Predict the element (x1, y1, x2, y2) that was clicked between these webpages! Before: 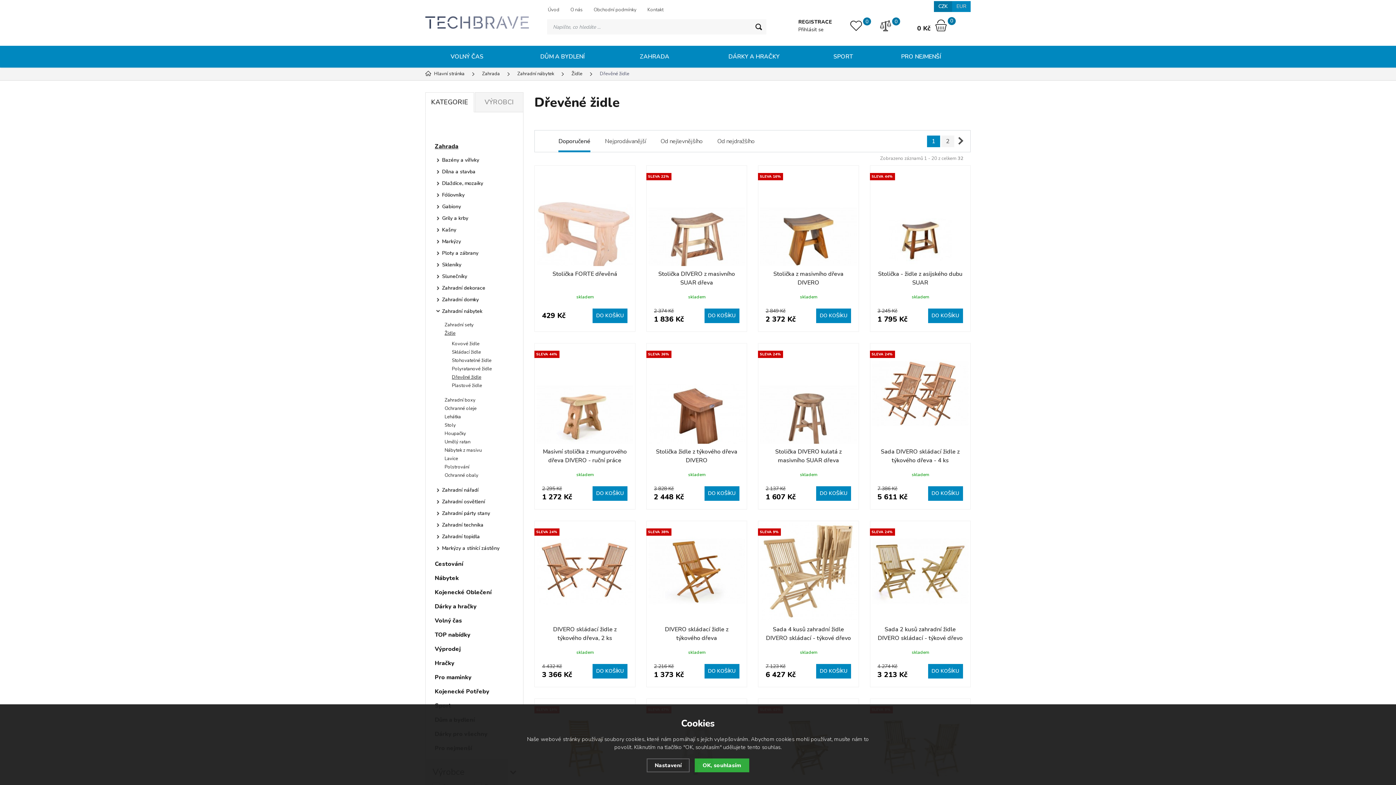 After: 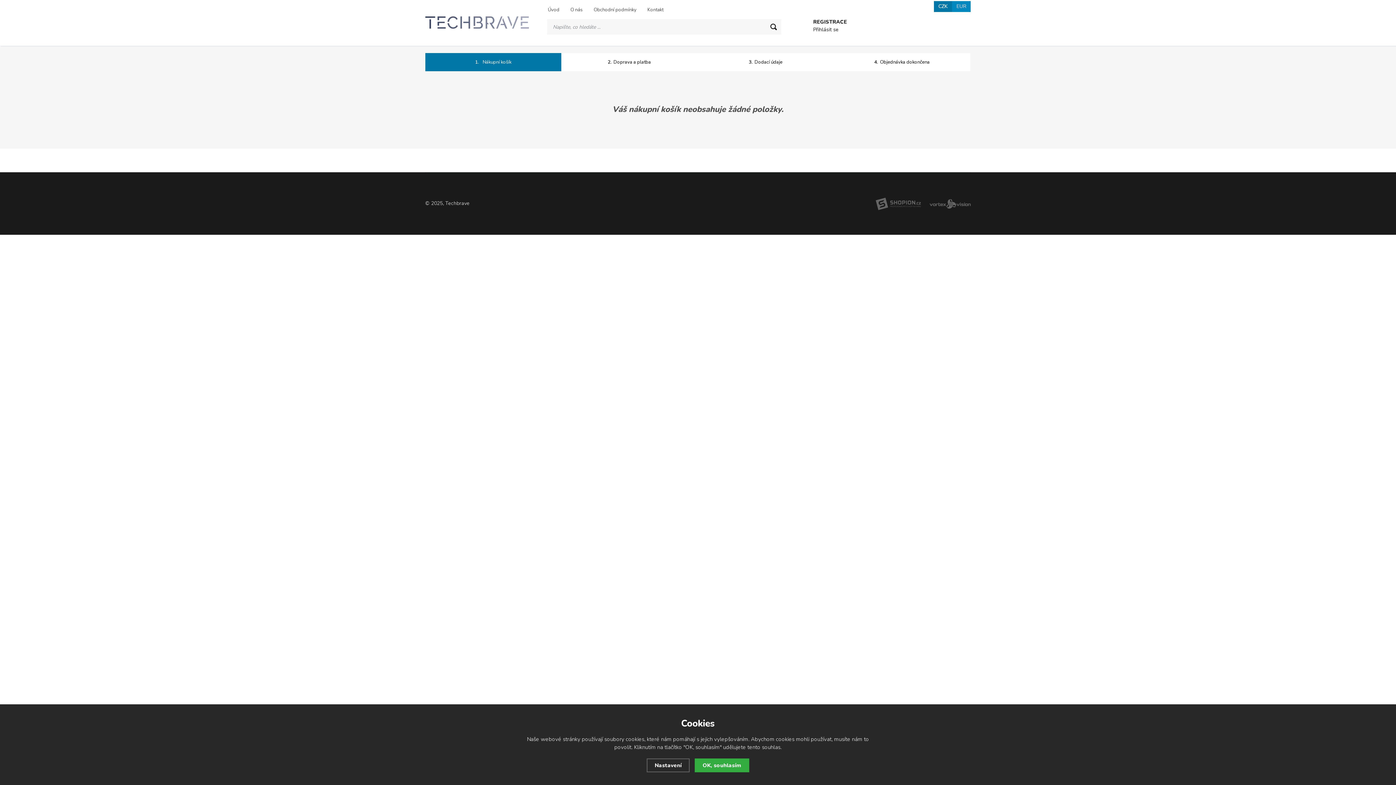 Action: label: 0 bbox: (935, 19, 946, 31)